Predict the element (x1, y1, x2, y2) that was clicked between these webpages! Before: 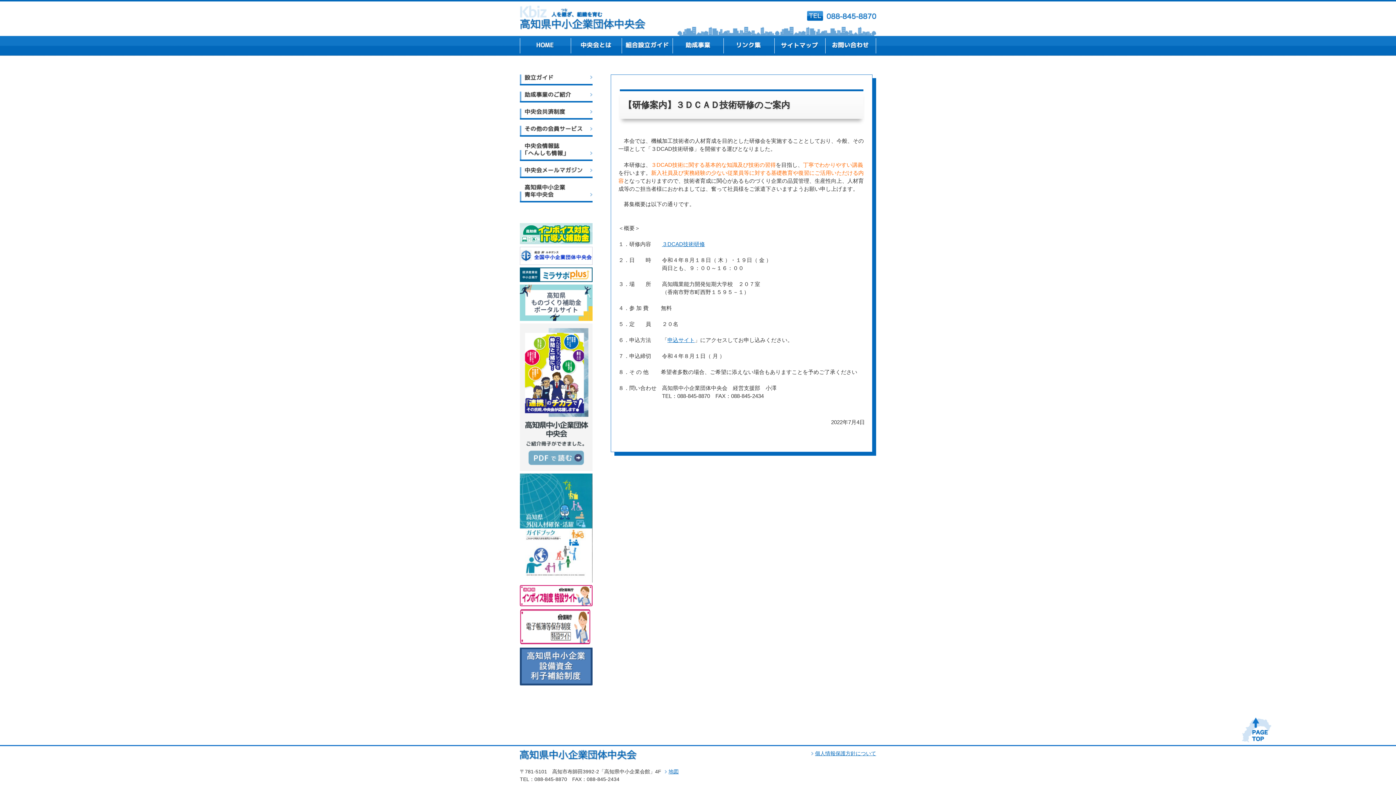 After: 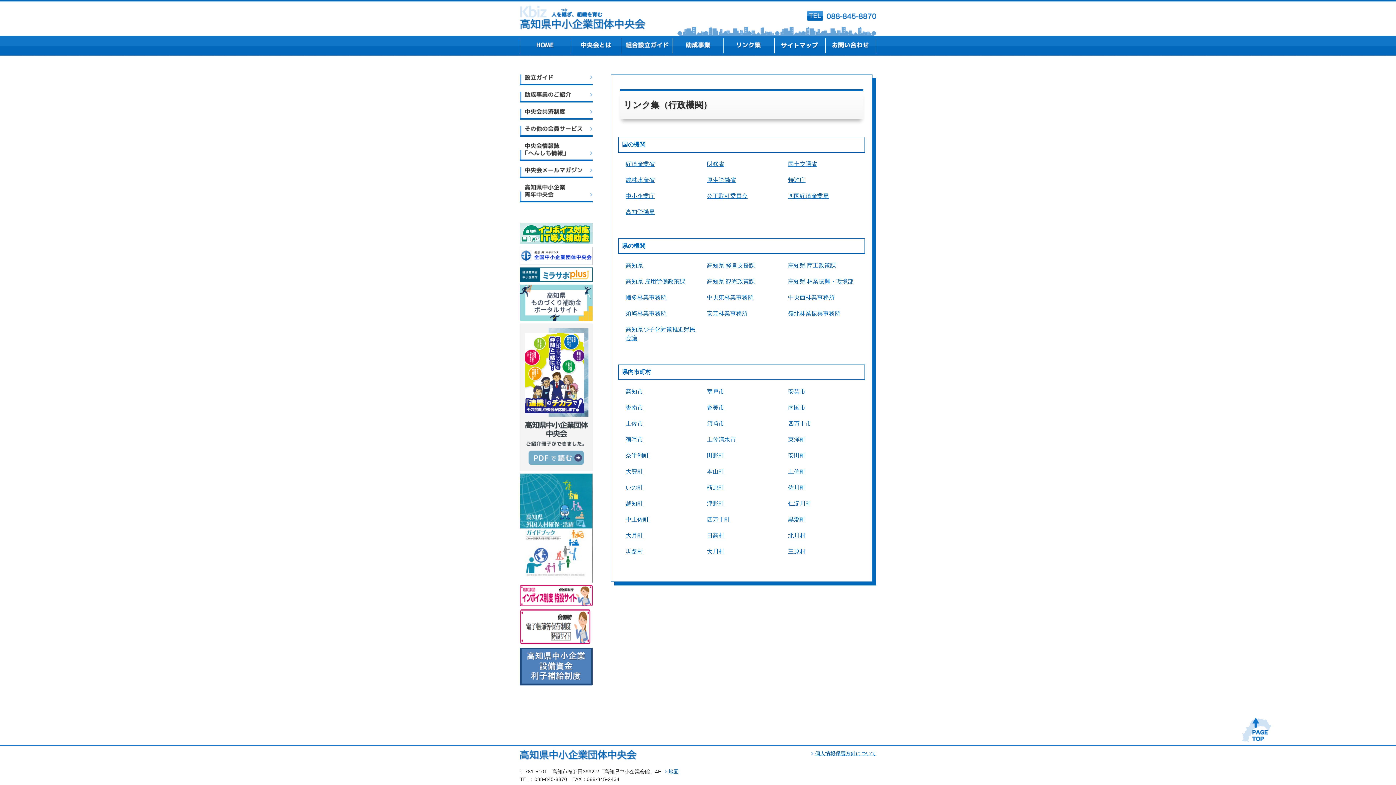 Action: bbox: (724, 38, 774, 53)